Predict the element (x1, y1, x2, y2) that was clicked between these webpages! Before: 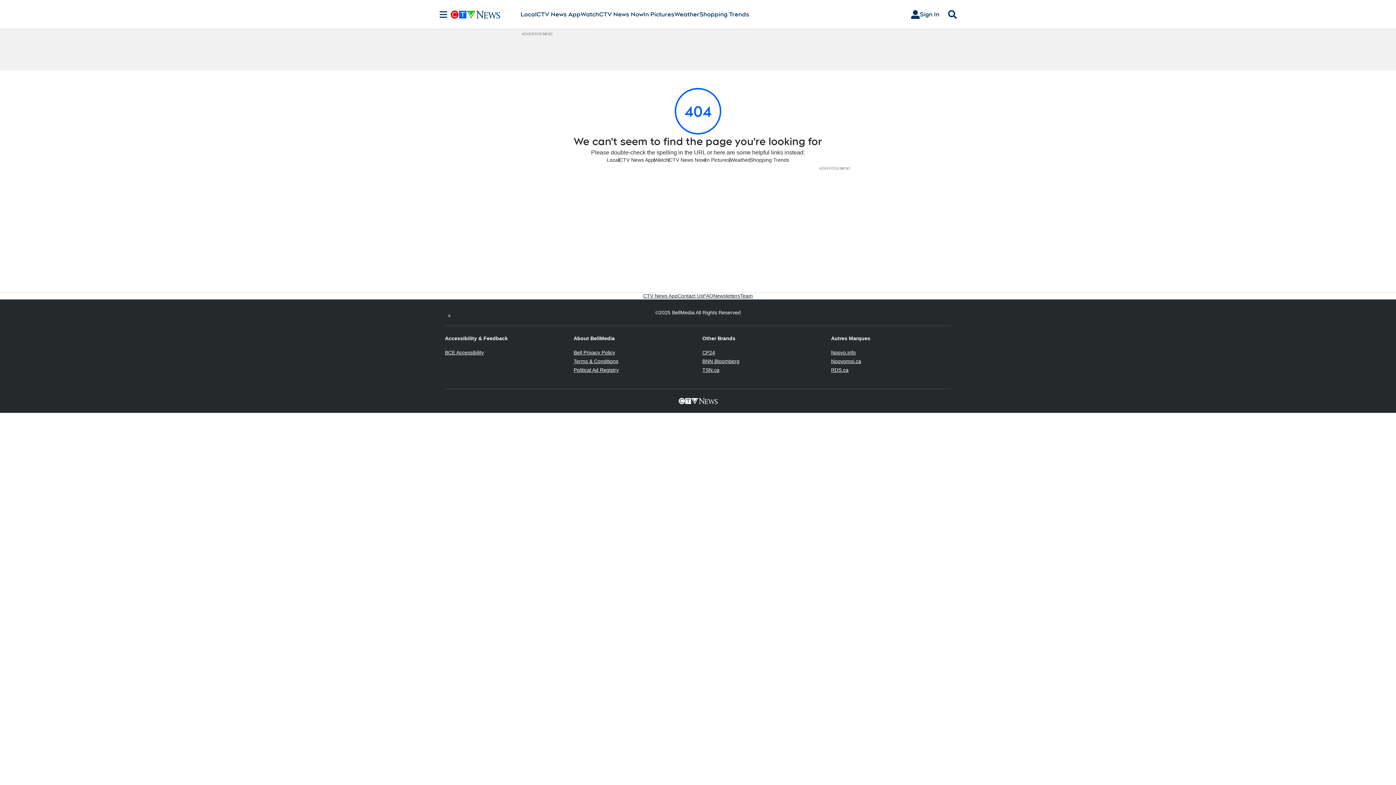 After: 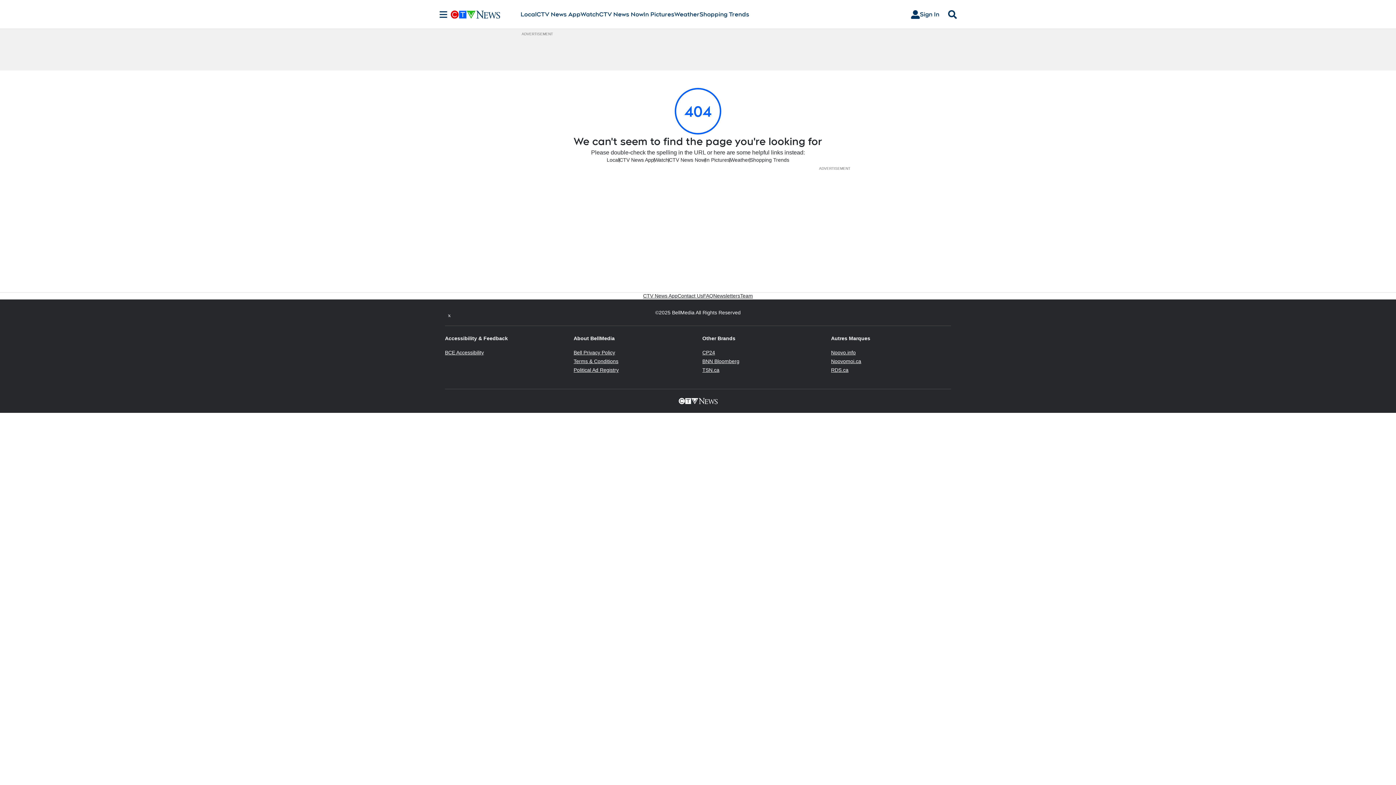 Action: bbox: (831, 358, 861, 364) label: Noovomoi.ca
Opens in new window